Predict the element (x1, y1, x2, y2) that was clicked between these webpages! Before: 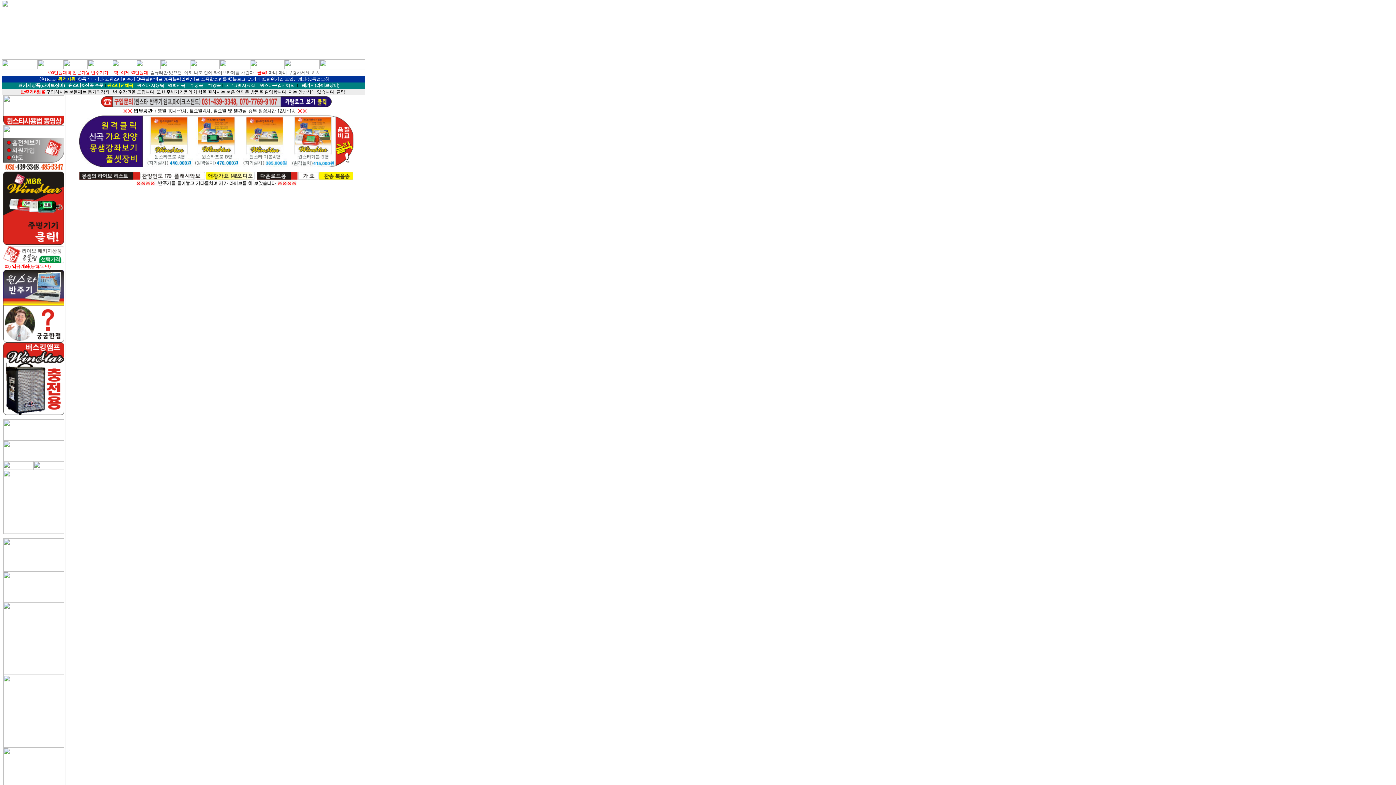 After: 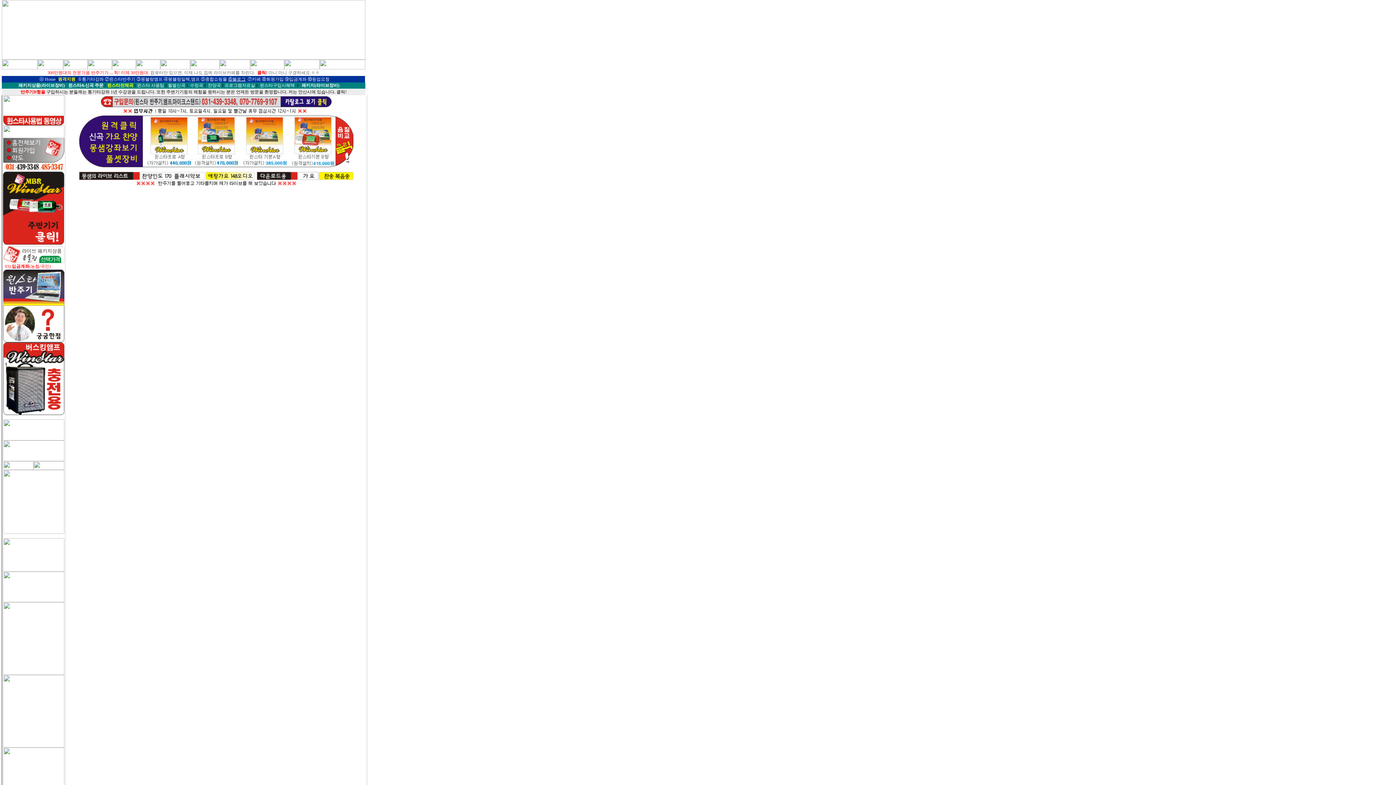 Action: label: ⑥블로그 bbox: (228, 76, 245, 81)